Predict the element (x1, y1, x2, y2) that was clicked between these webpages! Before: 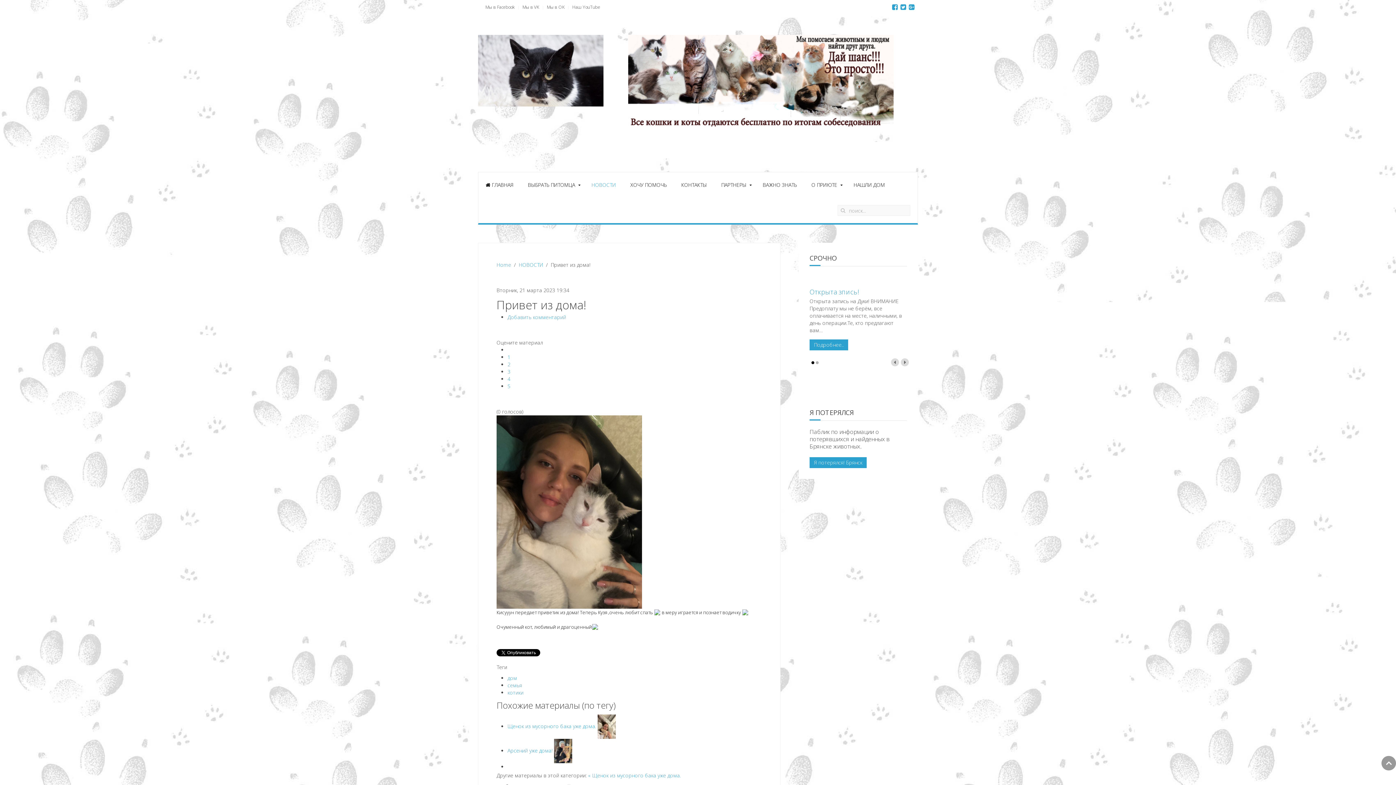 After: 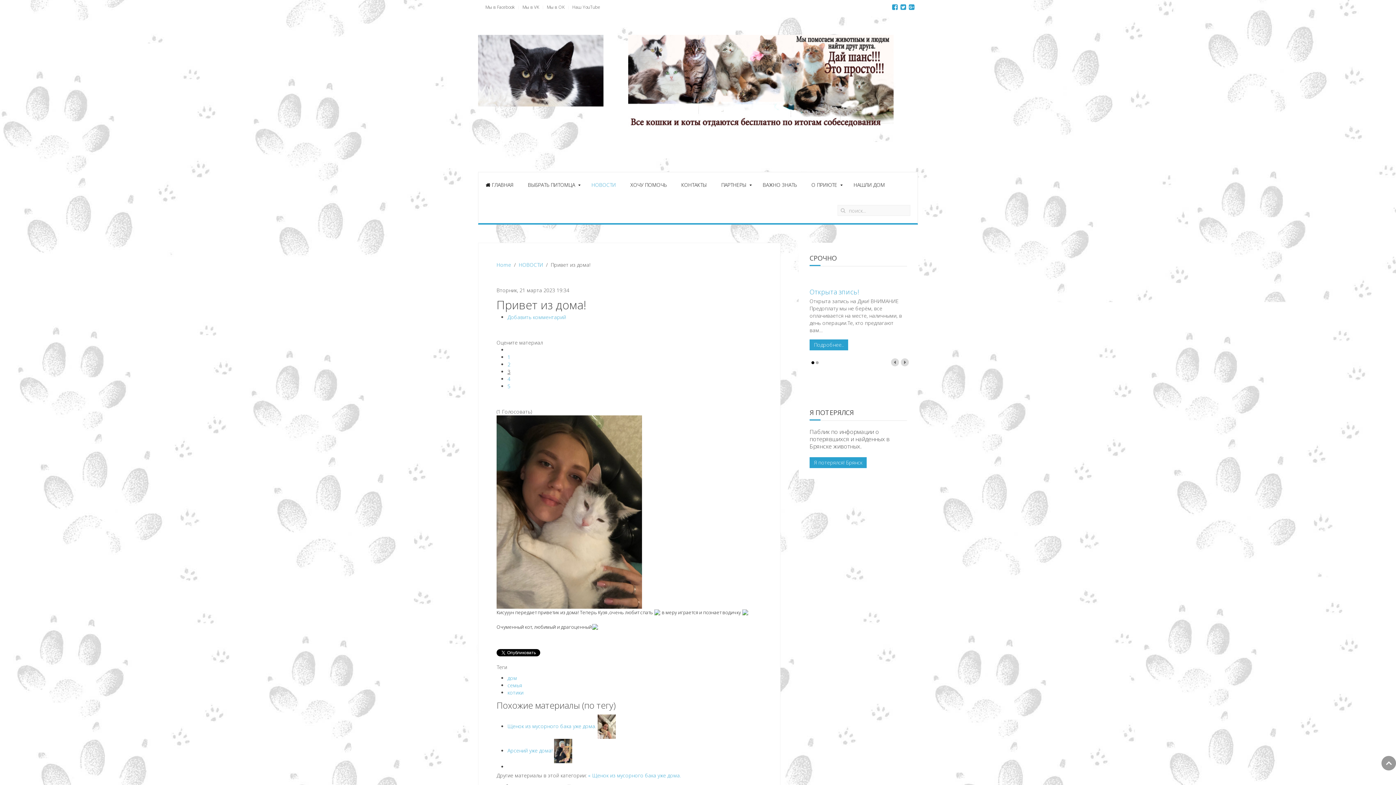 Action: bbox: (507, 368, 510, 375) label: 3